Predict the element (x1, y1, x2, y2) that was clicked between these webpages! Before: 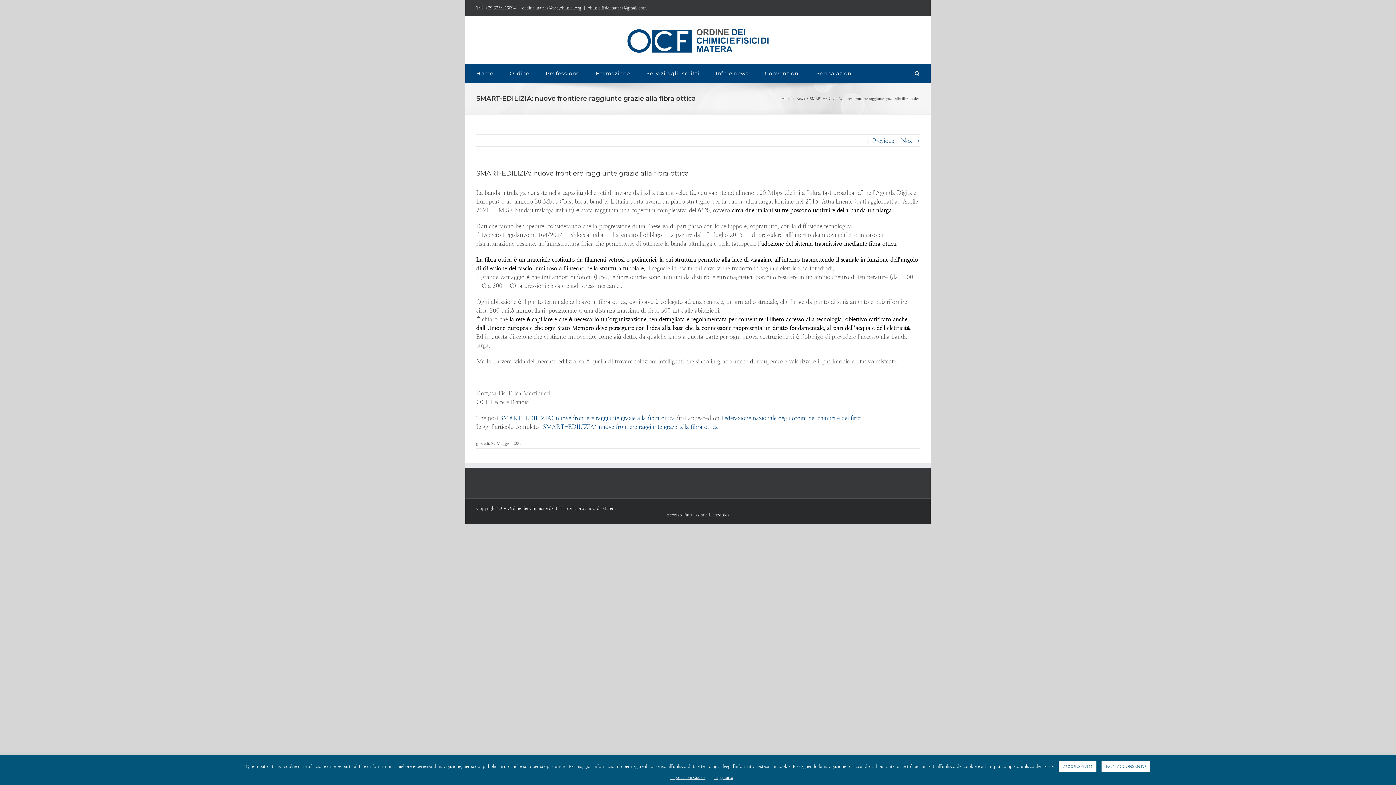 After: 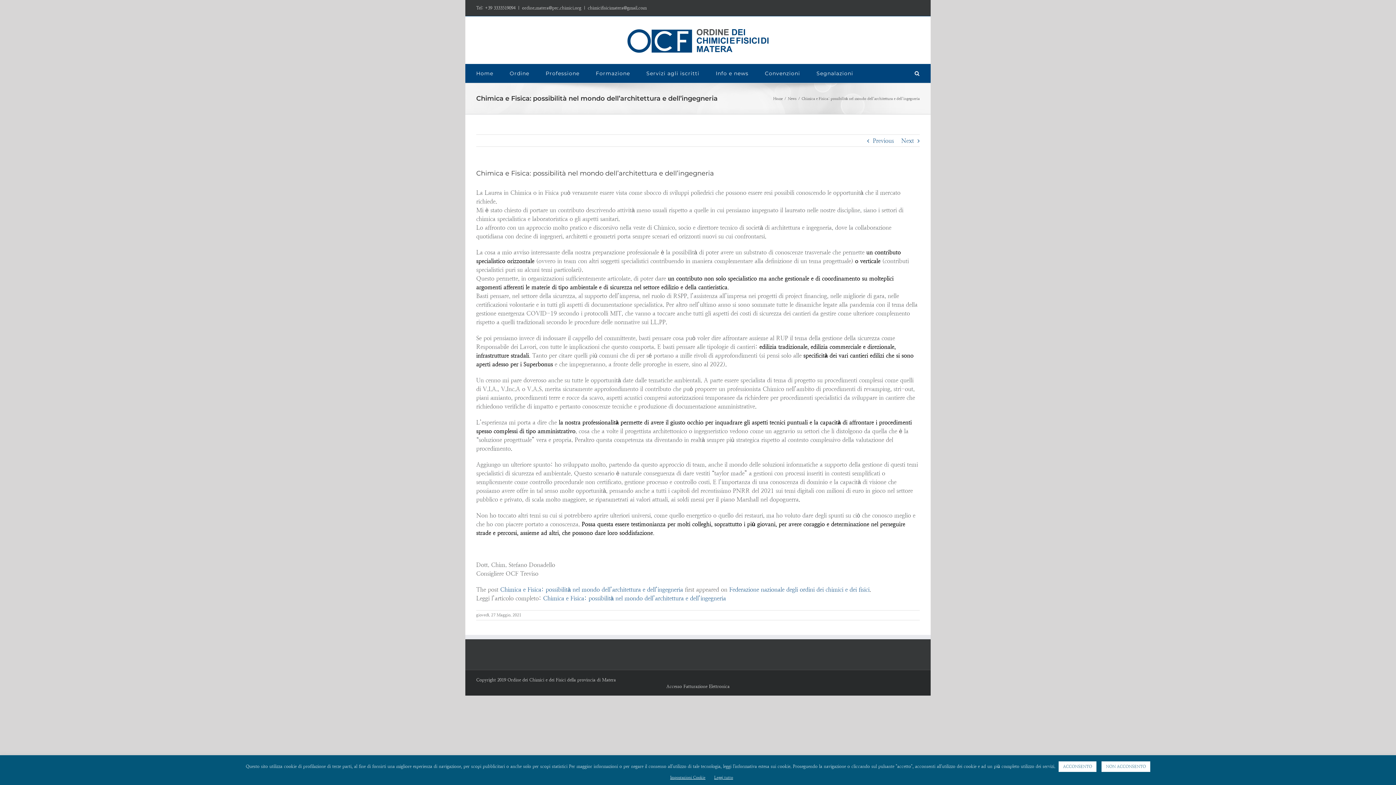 Action: label: Next bbox: (901, 134, 914, 147)